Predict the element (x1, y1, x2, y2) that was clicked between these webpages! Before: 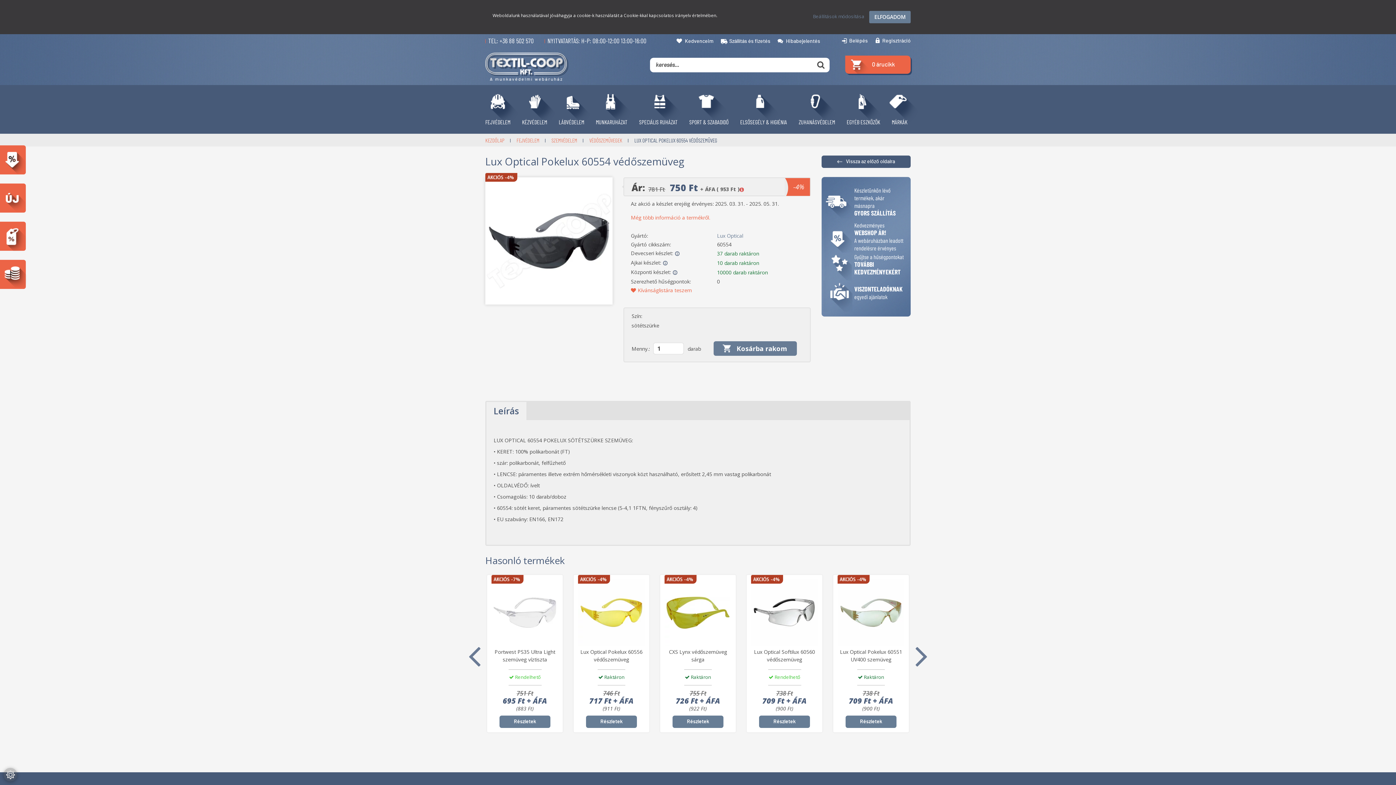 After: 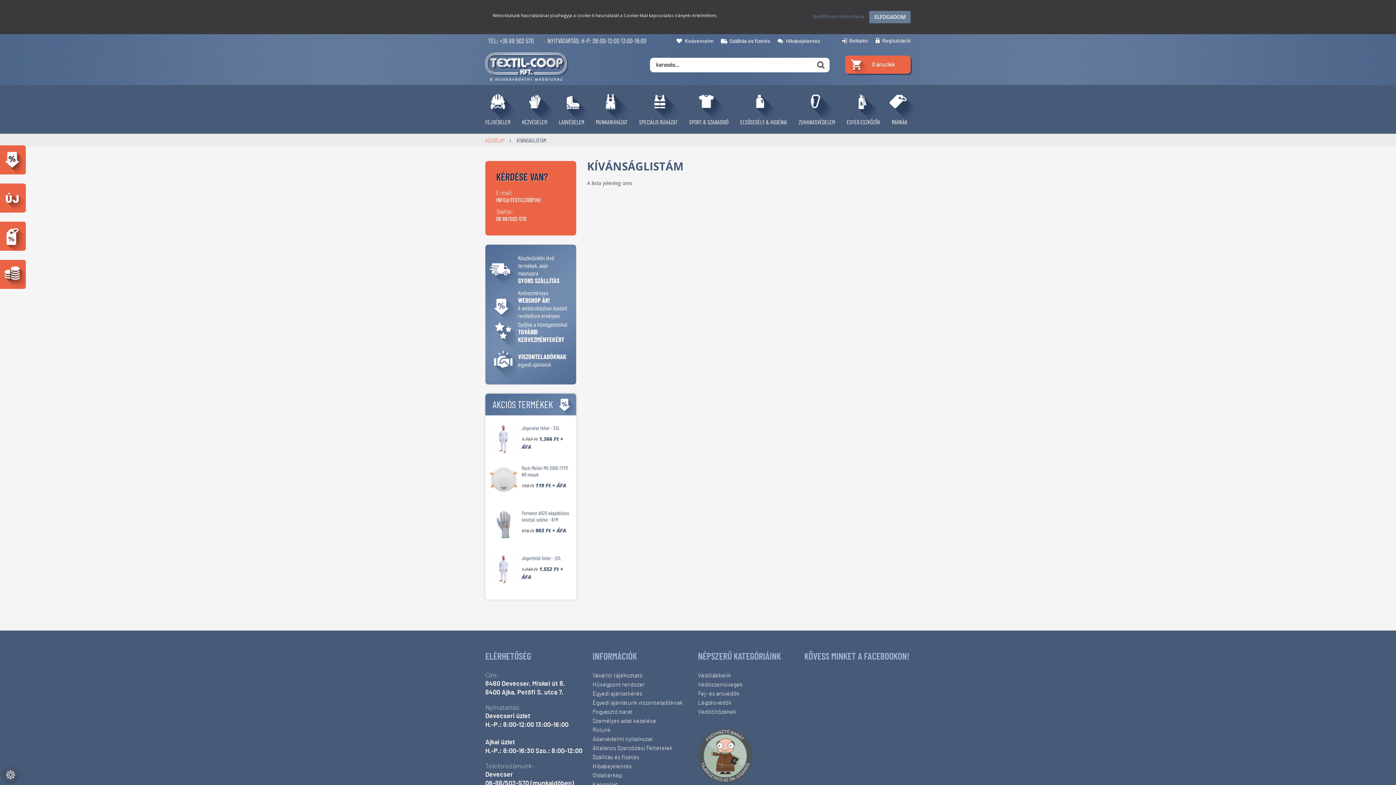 Action: bbox: (676, 37, 713, 45) label:  Kedvenceim